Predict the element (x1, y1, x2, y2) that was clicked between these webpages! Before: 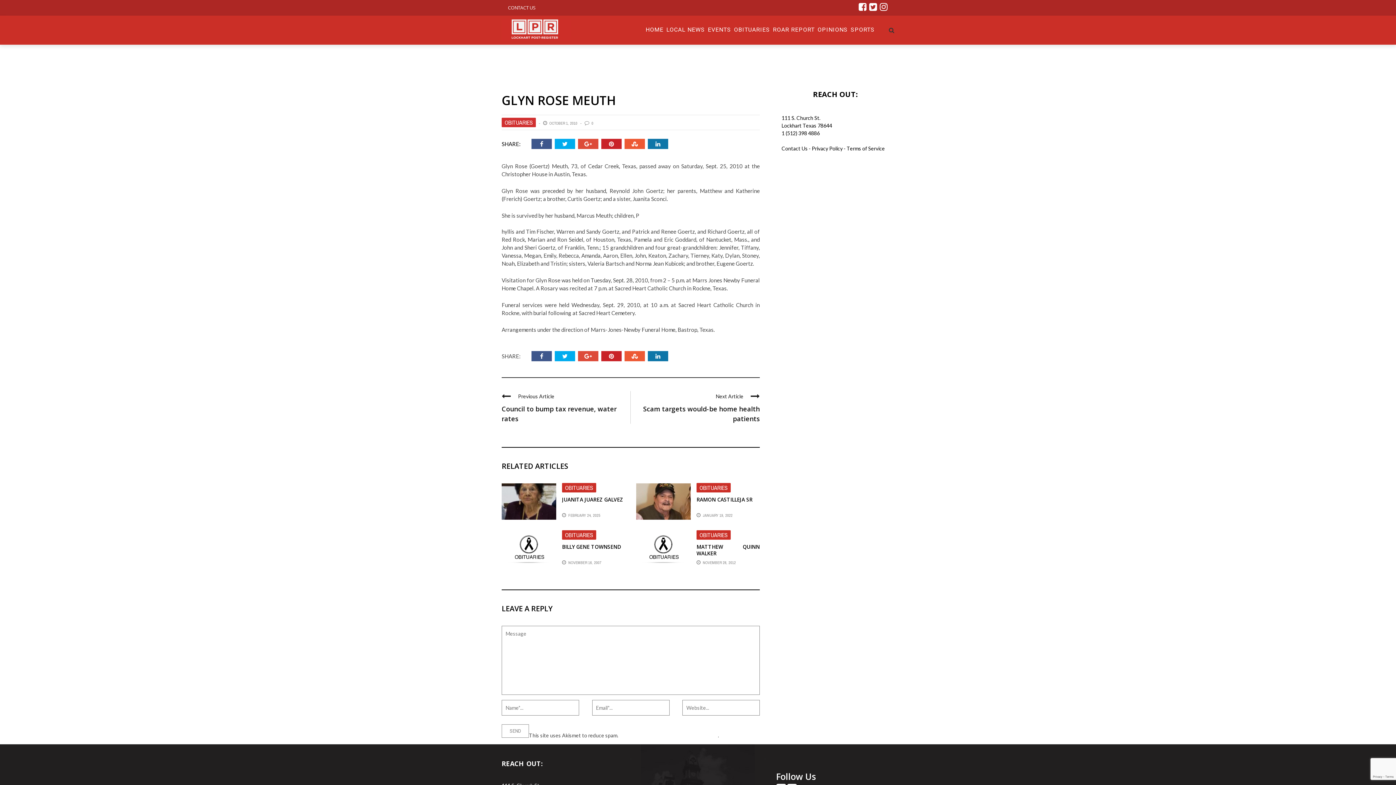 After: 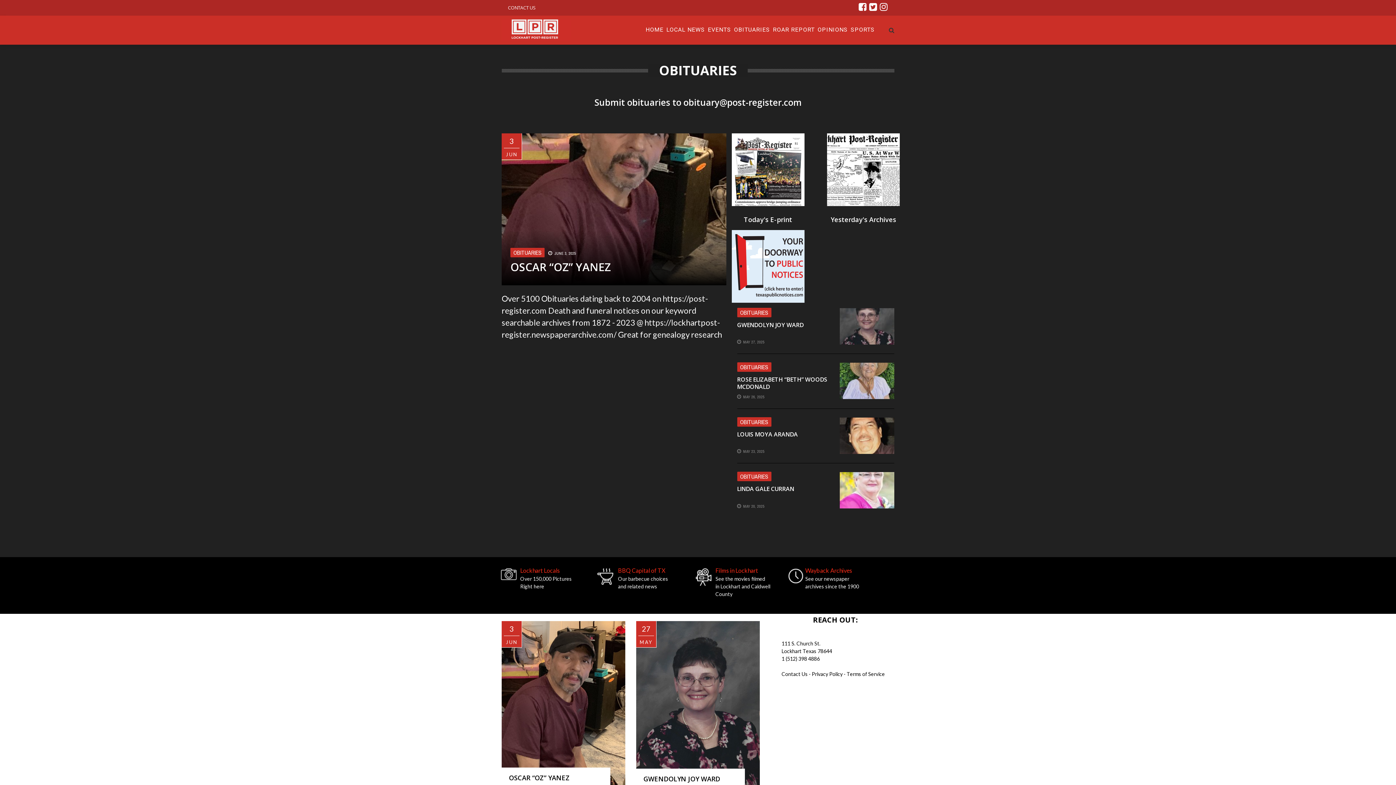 Action: bbox: (732, 26, 771, 33) label: OBITUARIES